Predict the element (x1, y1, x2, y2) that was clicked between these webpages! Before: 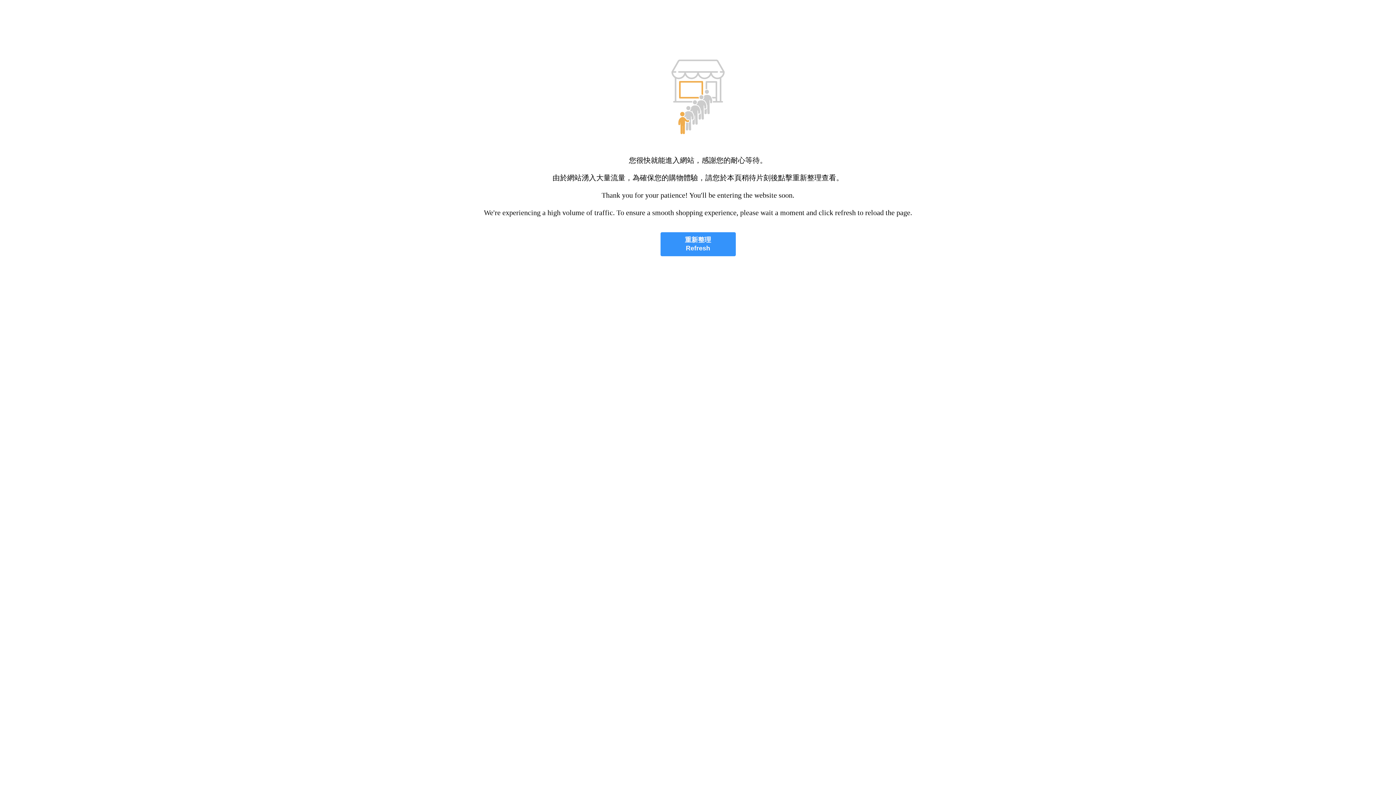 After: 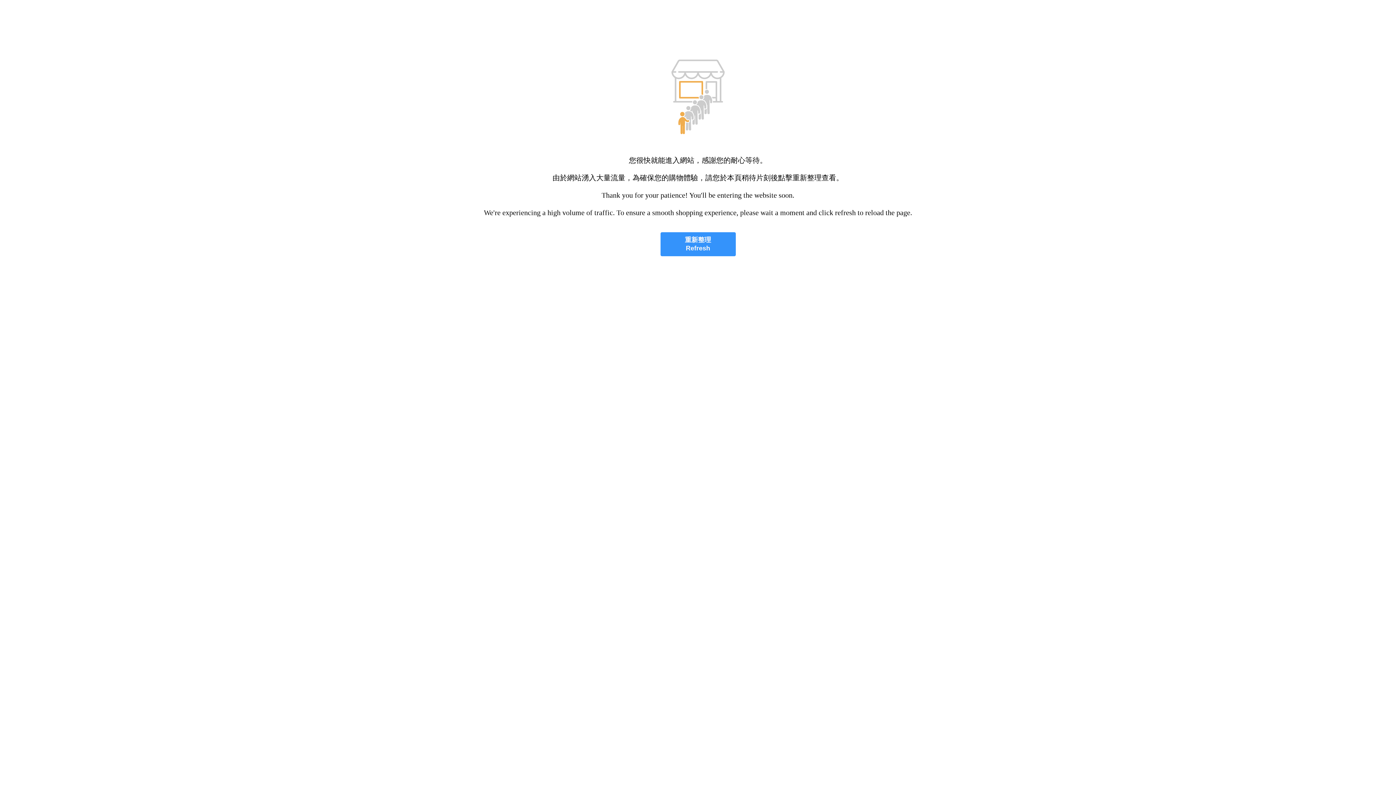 Action: bbox: (660, 232, 735, 256) label: 重新整理
Refresh